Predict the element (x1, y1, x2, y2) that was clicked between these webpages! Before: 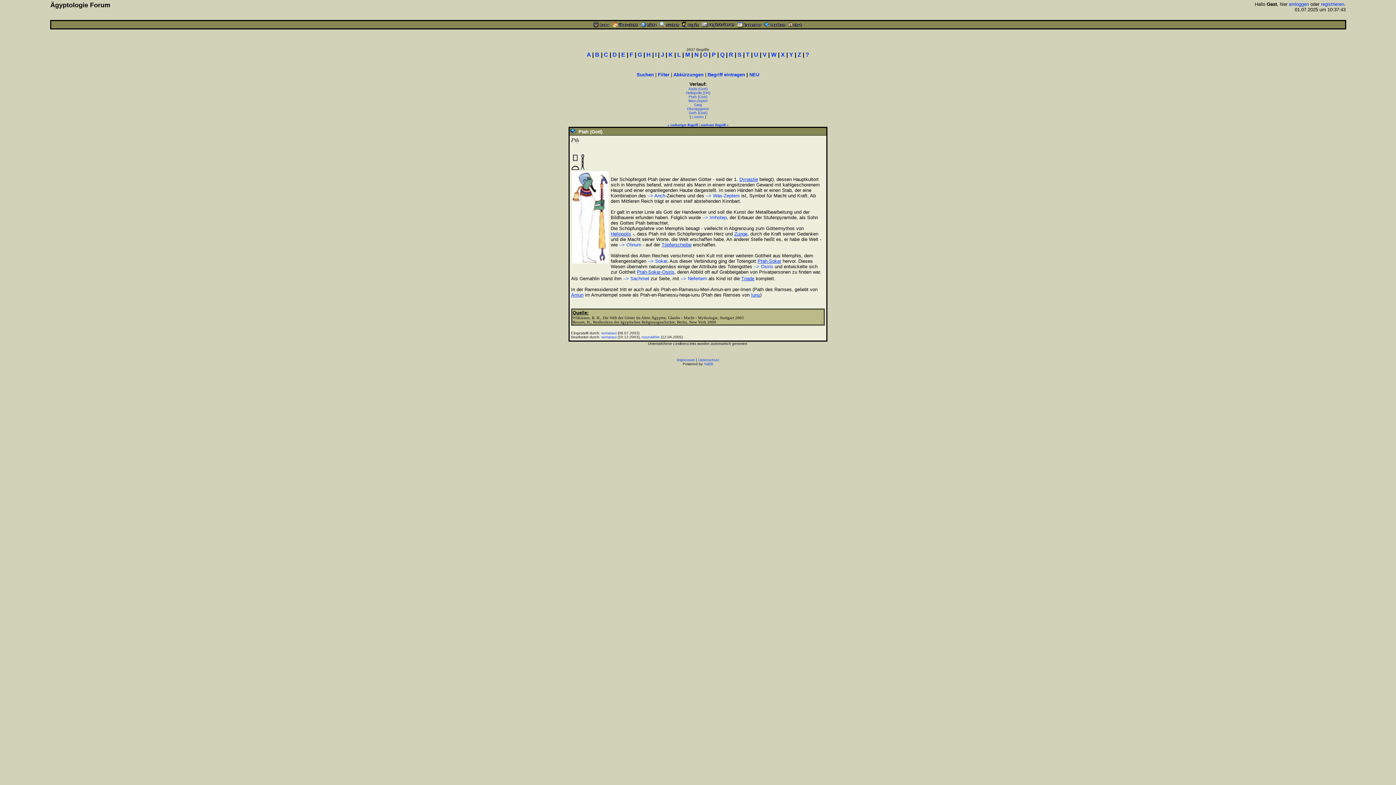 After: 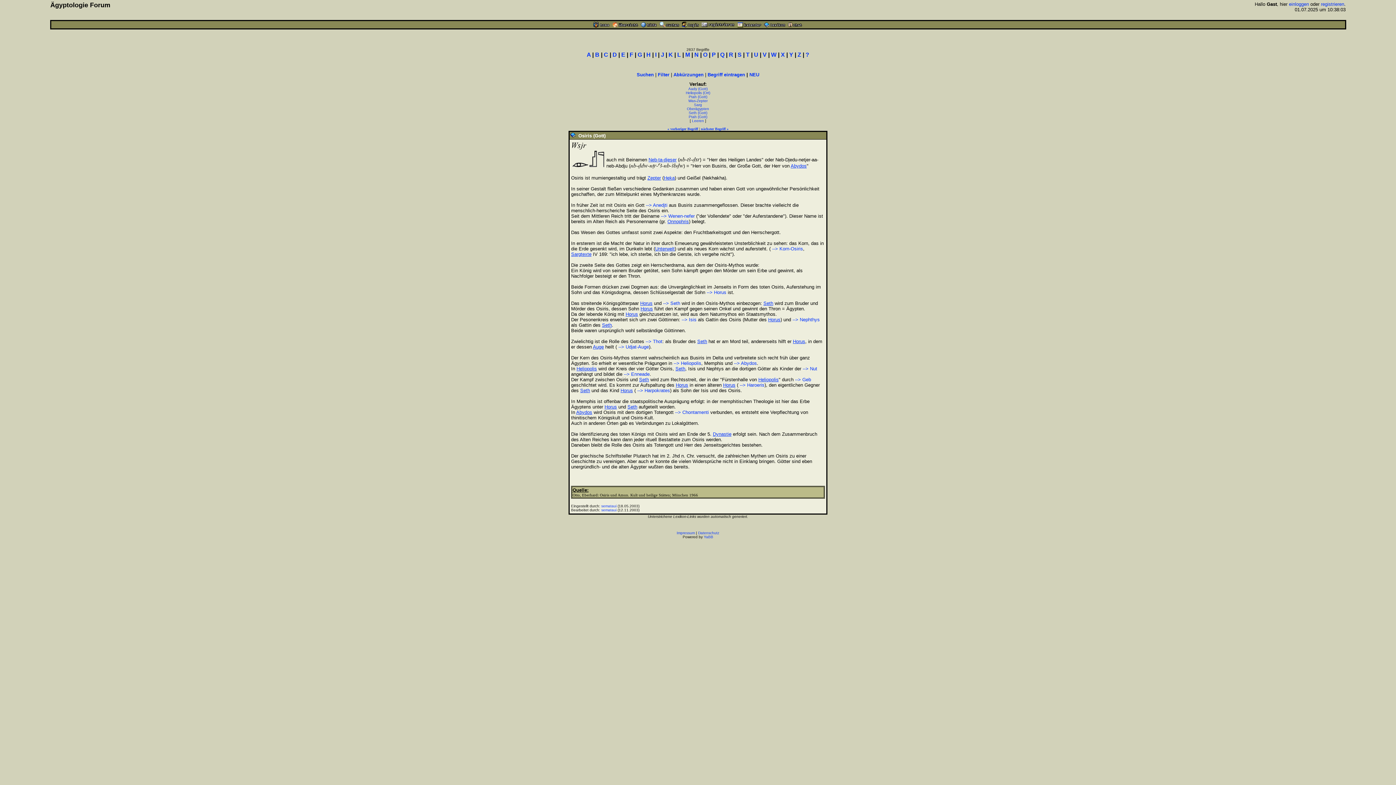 Action: label: --> Osiris bbox: (753, 264, 773, 269)